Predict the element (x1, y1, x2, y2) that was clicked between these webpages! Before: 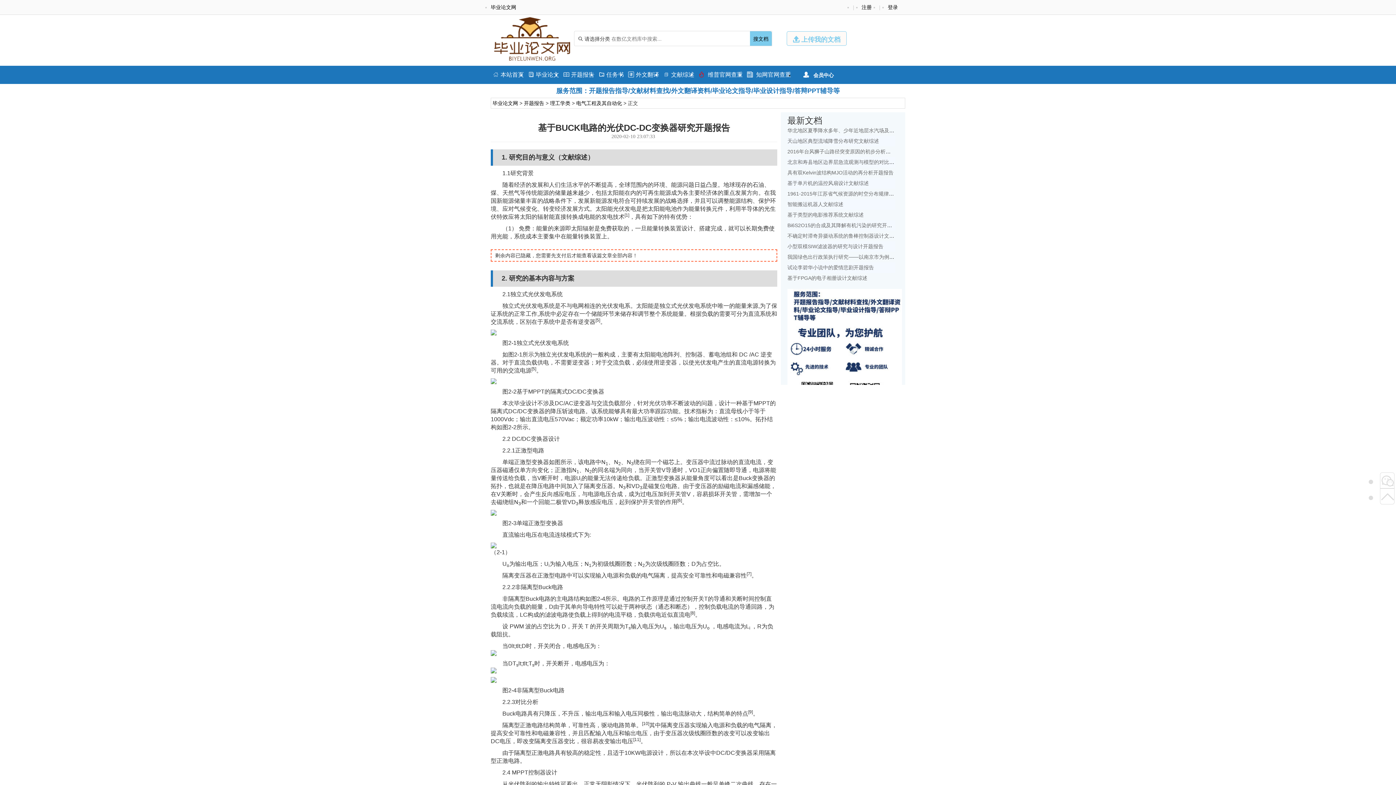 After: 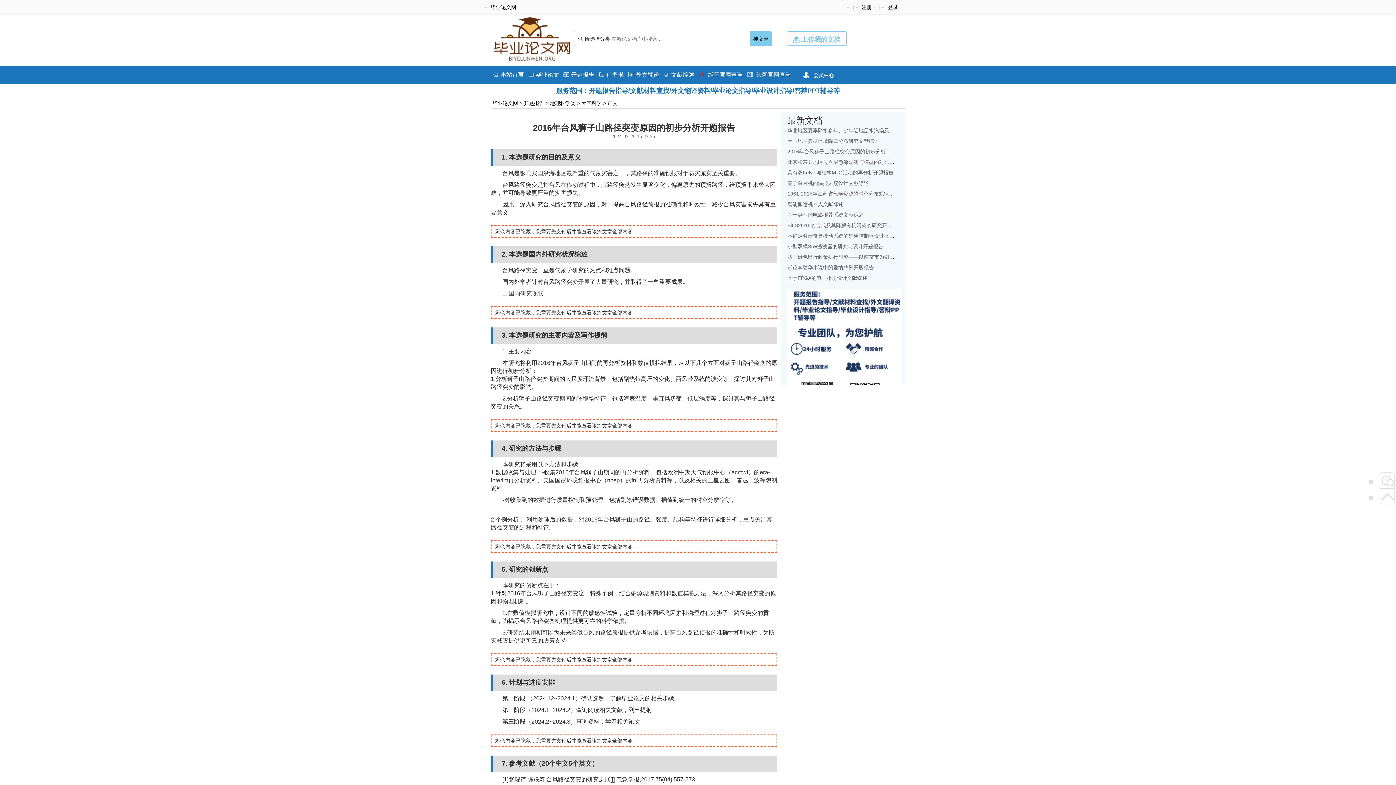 Action: bbox: (787, 148, 906, 154) label: 2016年台风狮子山路径突变原因的初步分析开题报告